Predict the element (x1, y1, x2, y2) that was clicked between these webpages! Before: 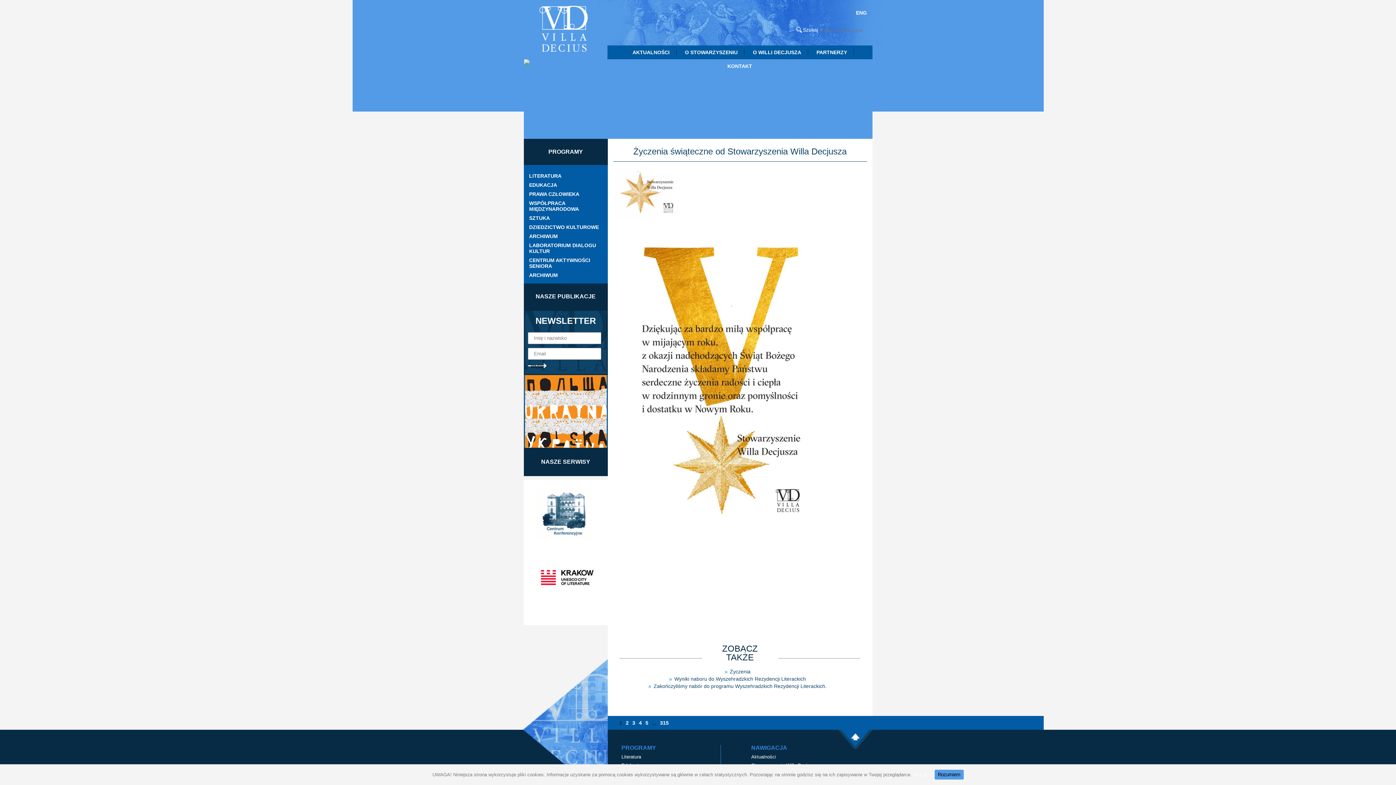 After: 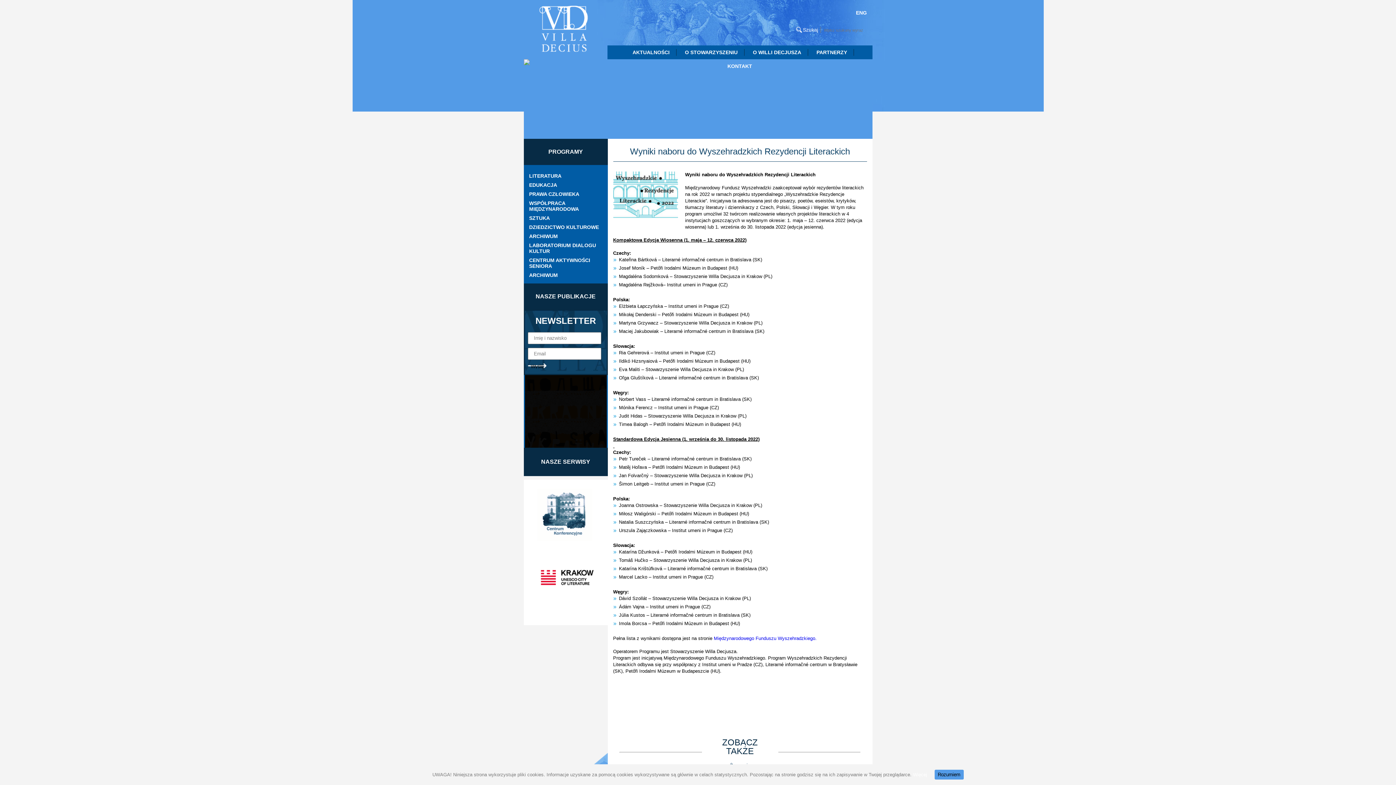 Action: bbox: (669, 676, 811, 682) label: Wyniki naboru do Wyszehradzkich Rezydencji Literackich